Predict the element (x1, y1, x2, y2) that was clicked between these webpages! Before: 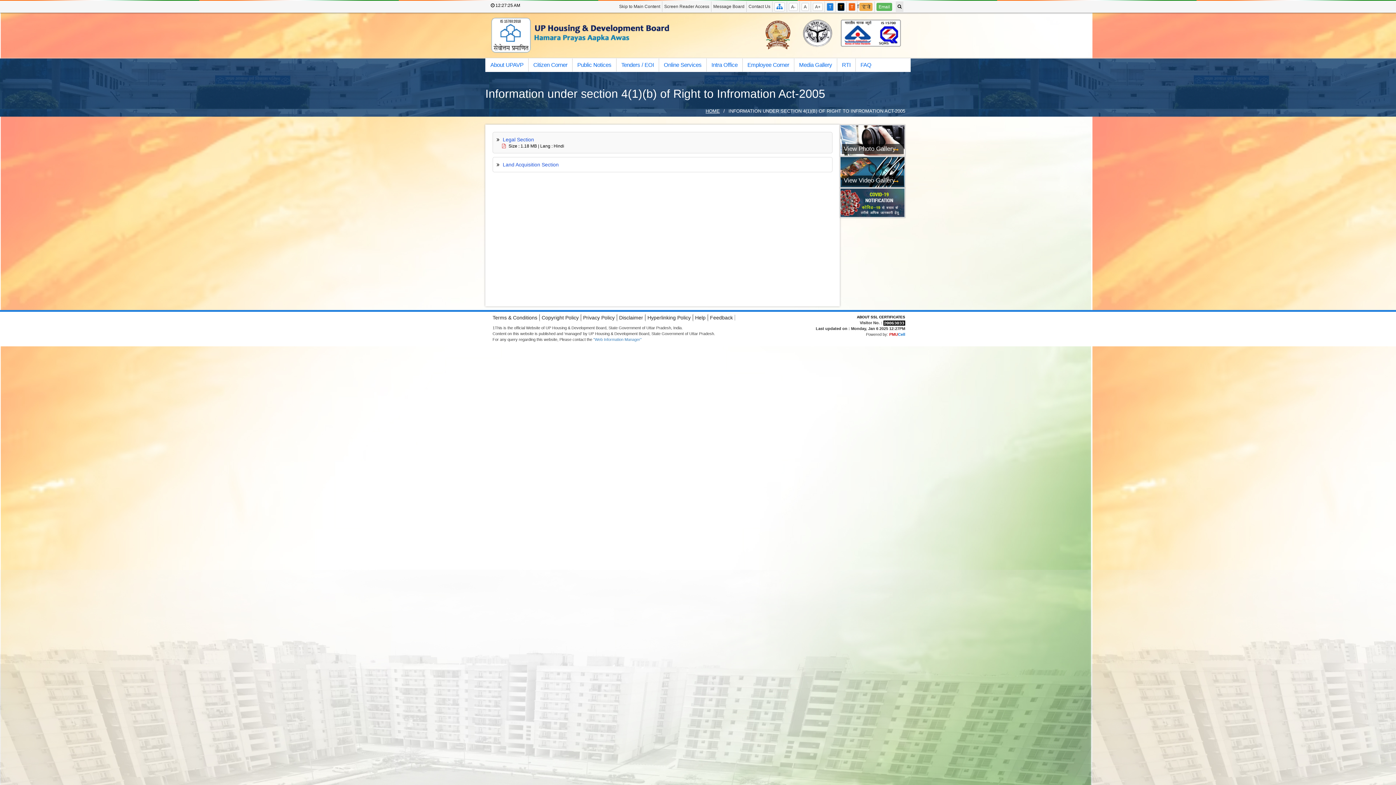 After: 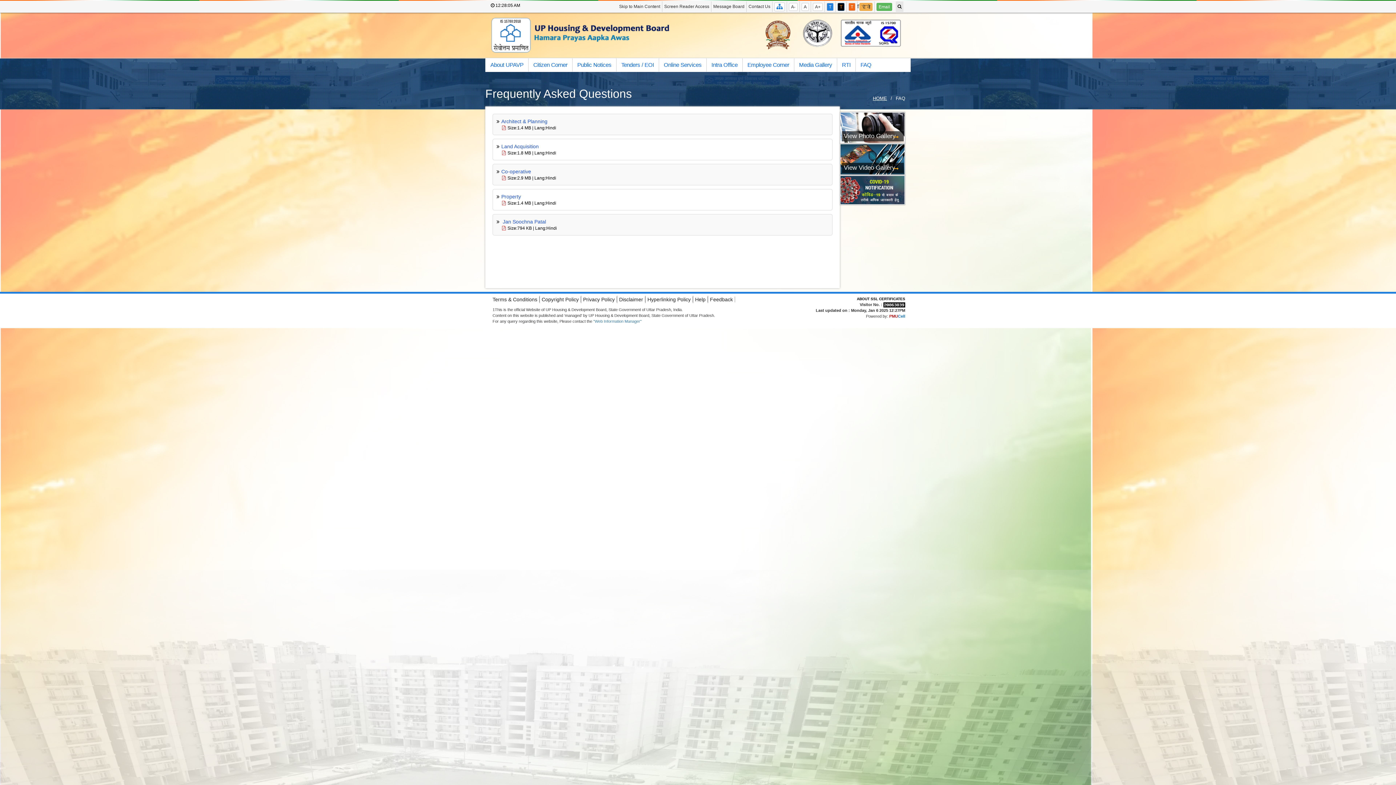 Action: bbox: (856, 58, 876, 71) label: FAQ